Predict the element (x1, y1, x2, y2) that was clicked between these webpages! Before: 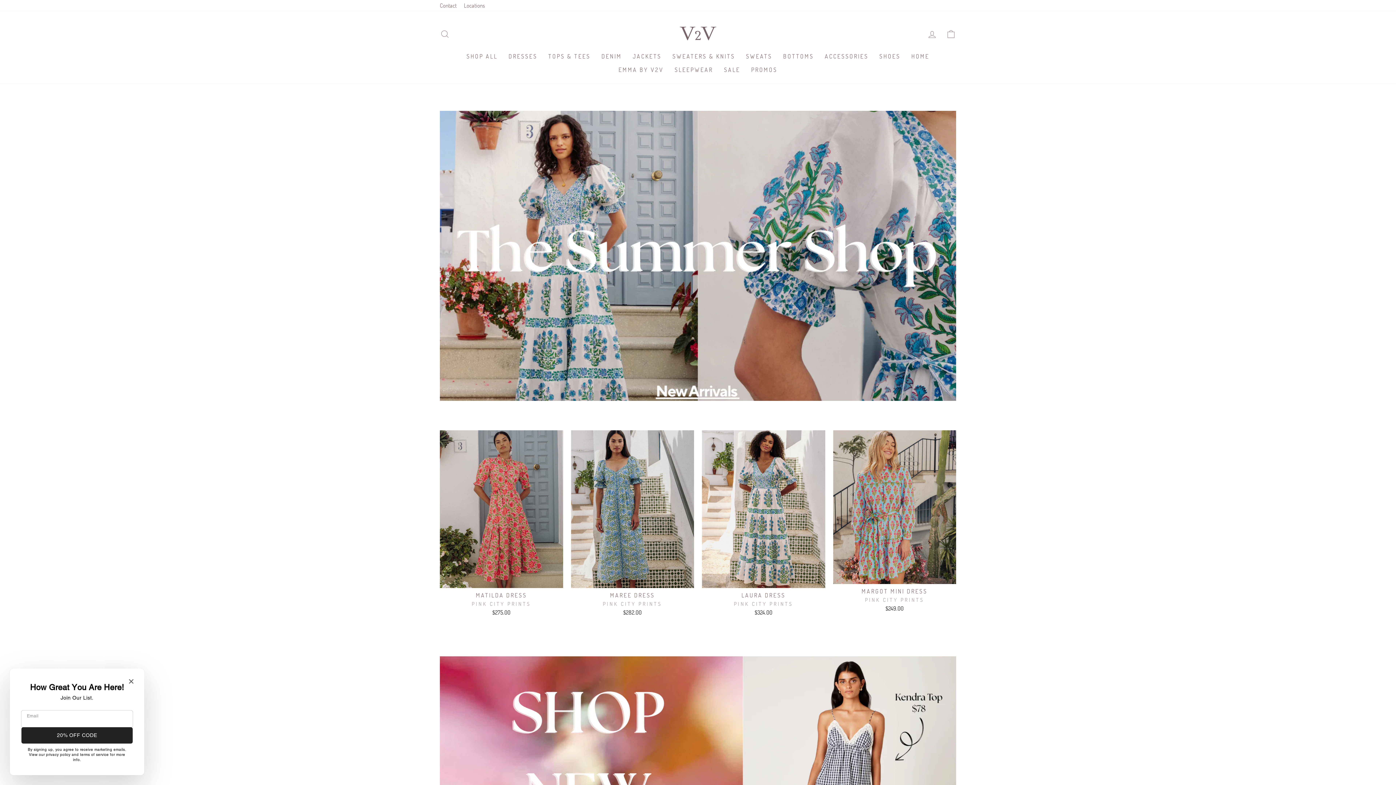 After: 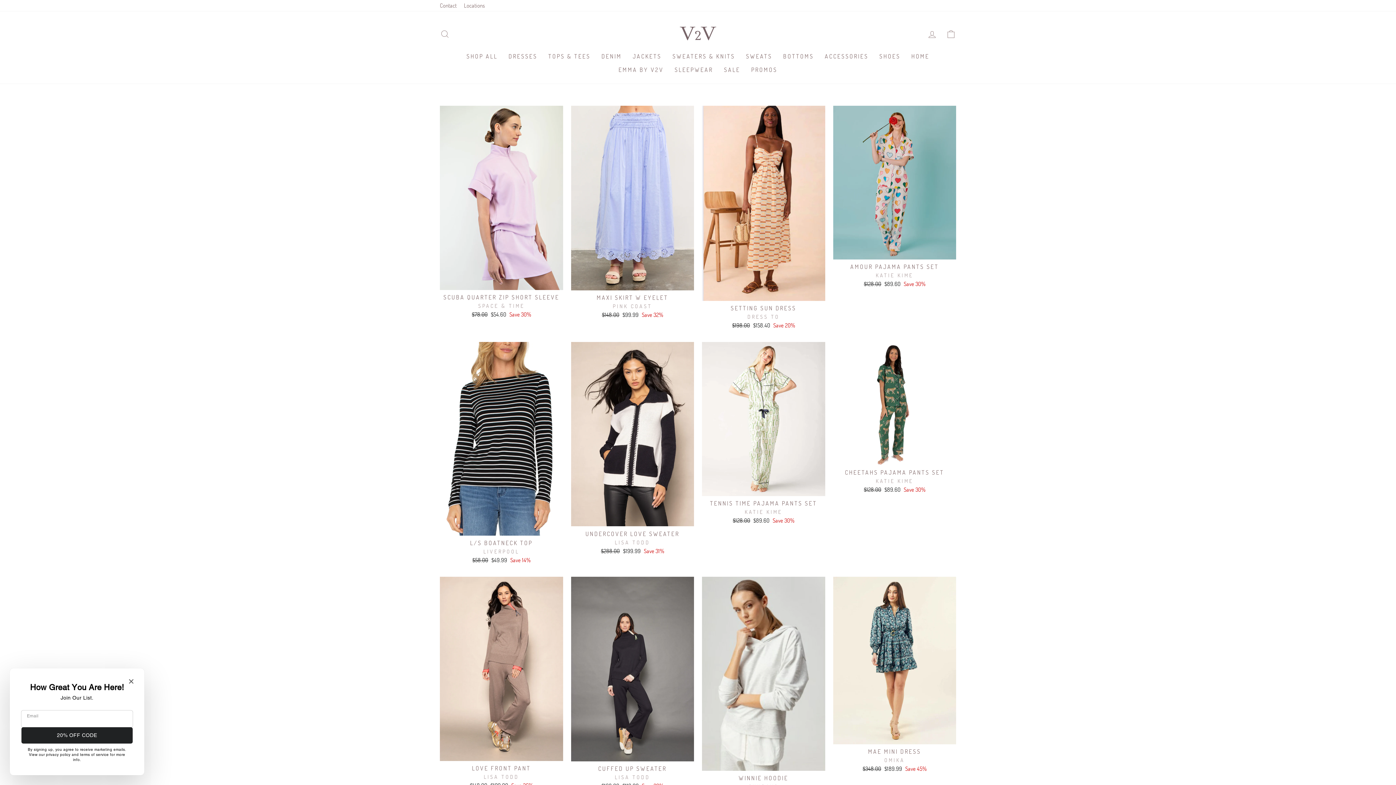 Action: label: SALE bbox: (718, 62, 745, 76)